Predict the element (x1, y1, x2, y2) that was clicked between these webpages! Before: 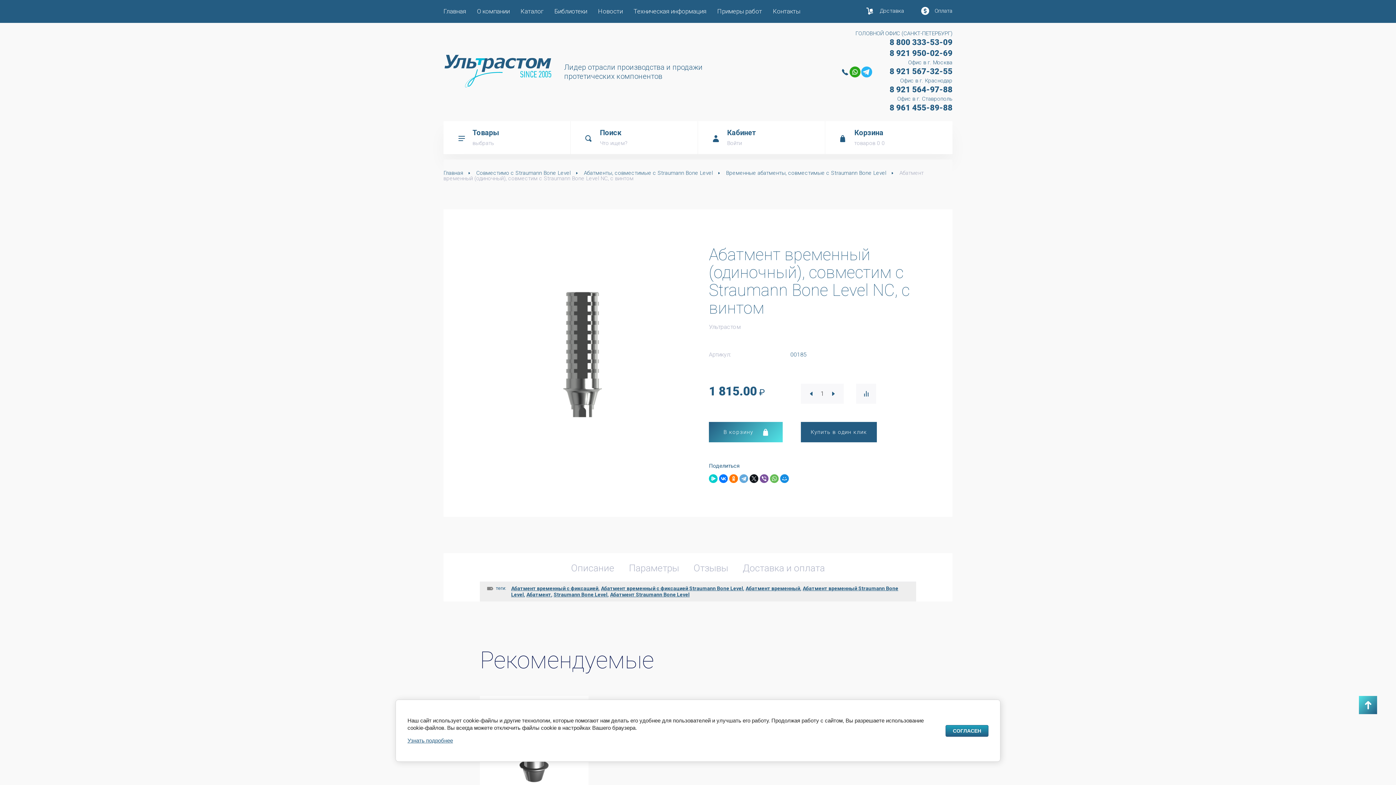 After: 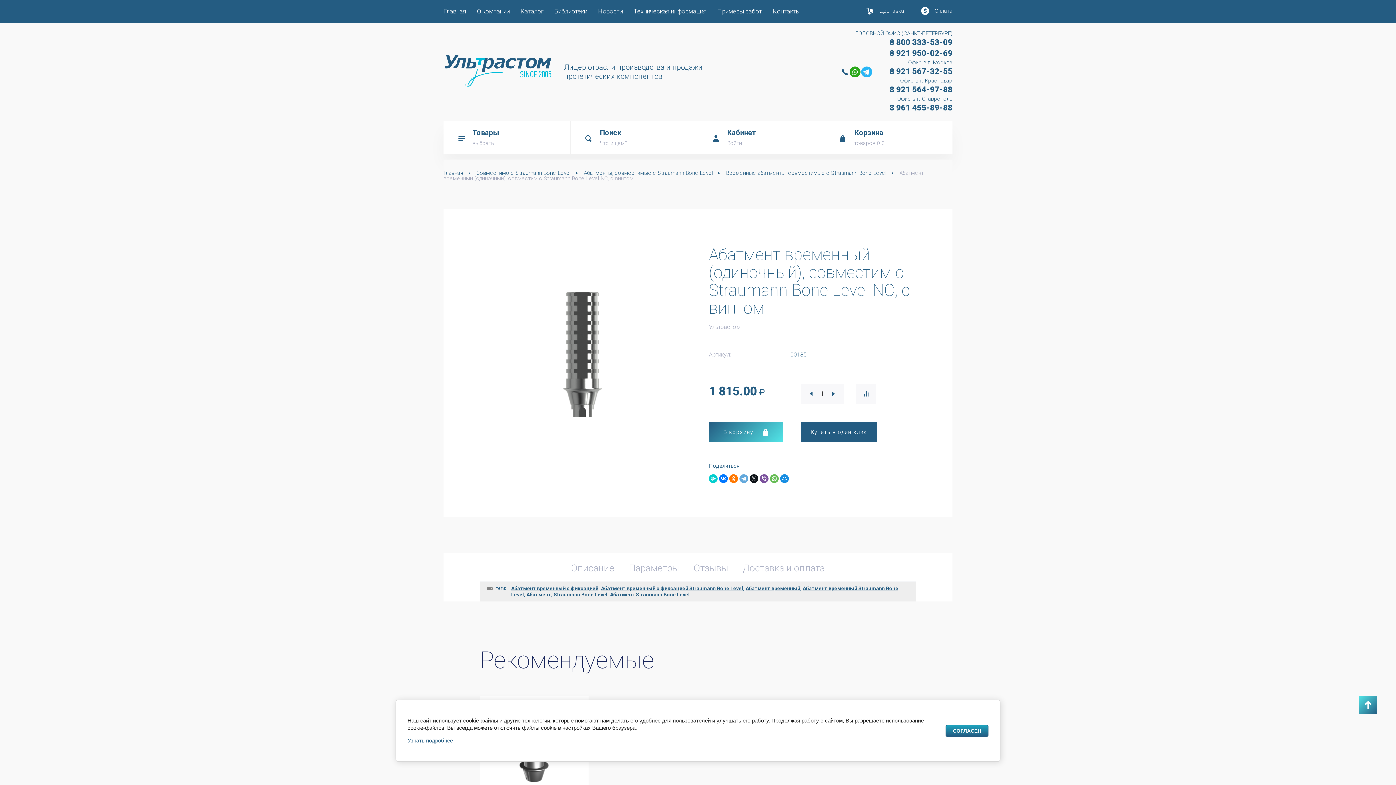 Action: bbox: (889, 103, 952, 112) label: 8 961 455-89-88